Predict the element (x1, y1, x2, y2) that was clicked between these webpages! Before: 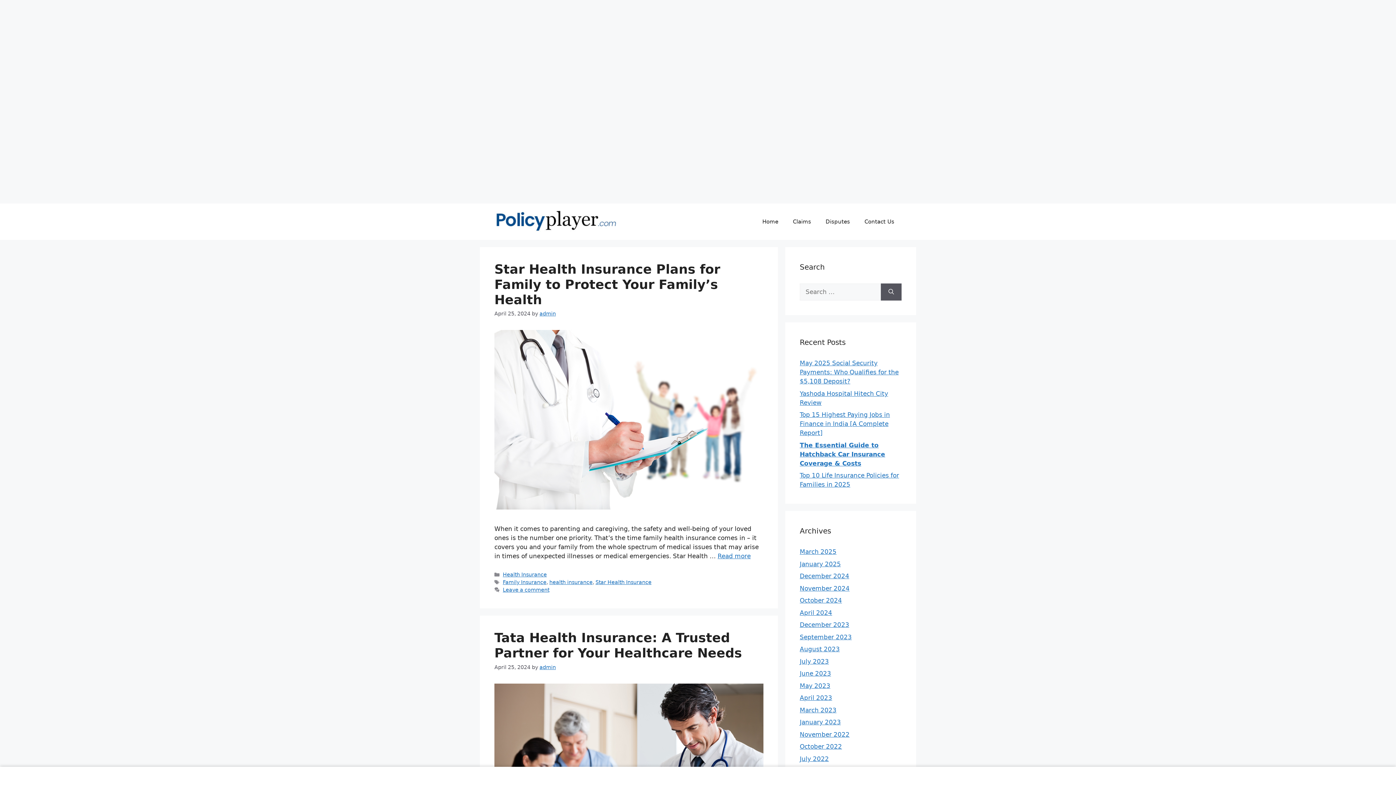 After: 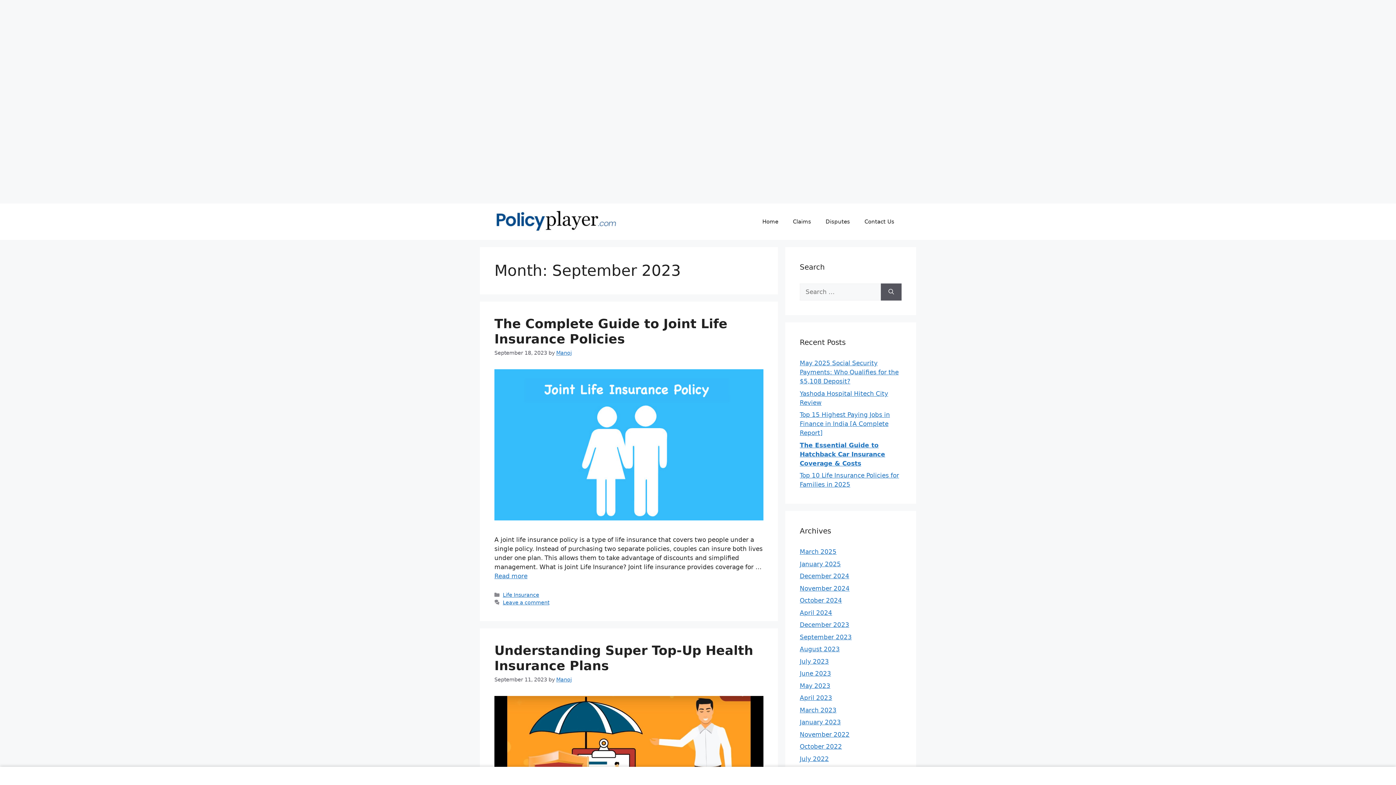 Action: label: September 2023 bbox: (800, 633, 852, 640)